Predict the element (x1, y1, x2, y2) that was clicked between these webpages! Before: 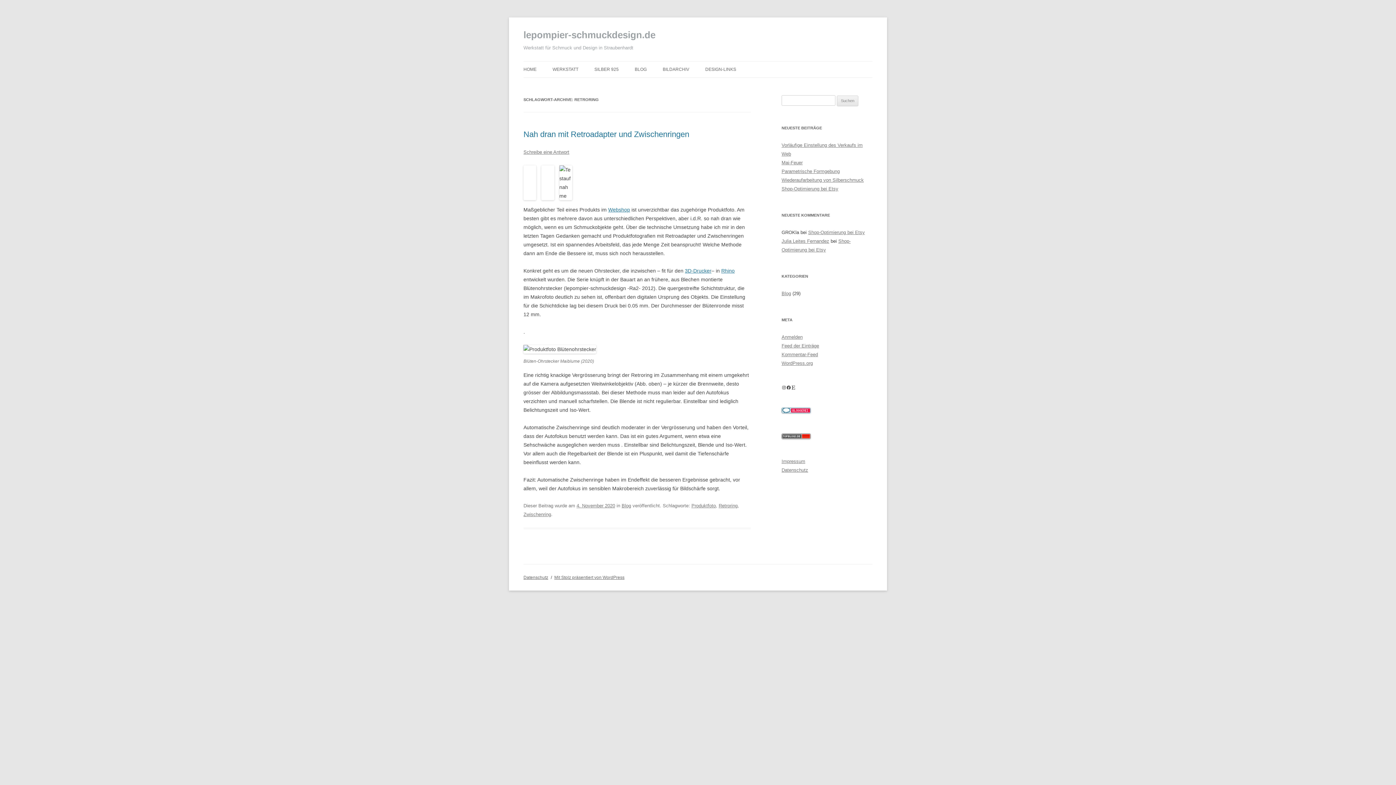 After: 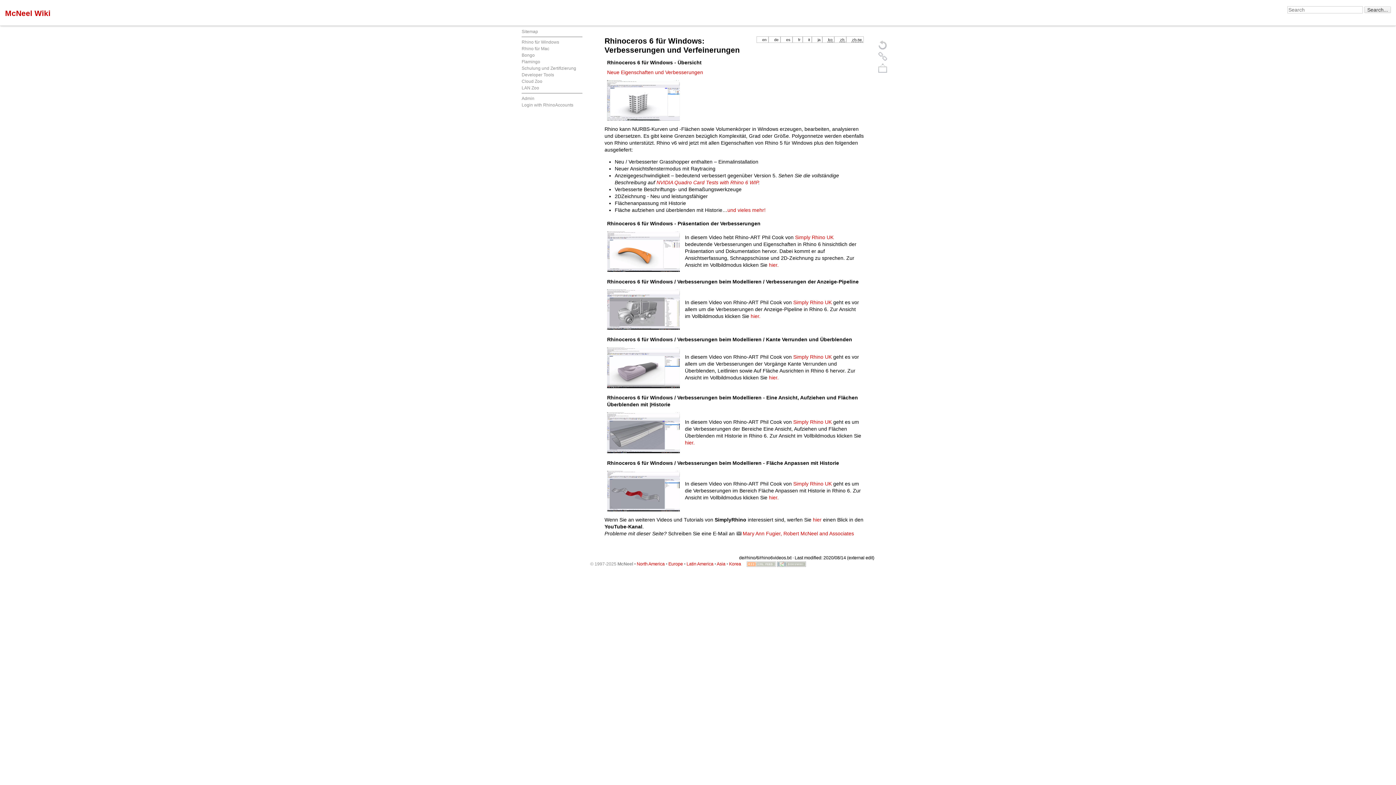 Action: label: Rhino bbox: (721, 268, 734, 273)